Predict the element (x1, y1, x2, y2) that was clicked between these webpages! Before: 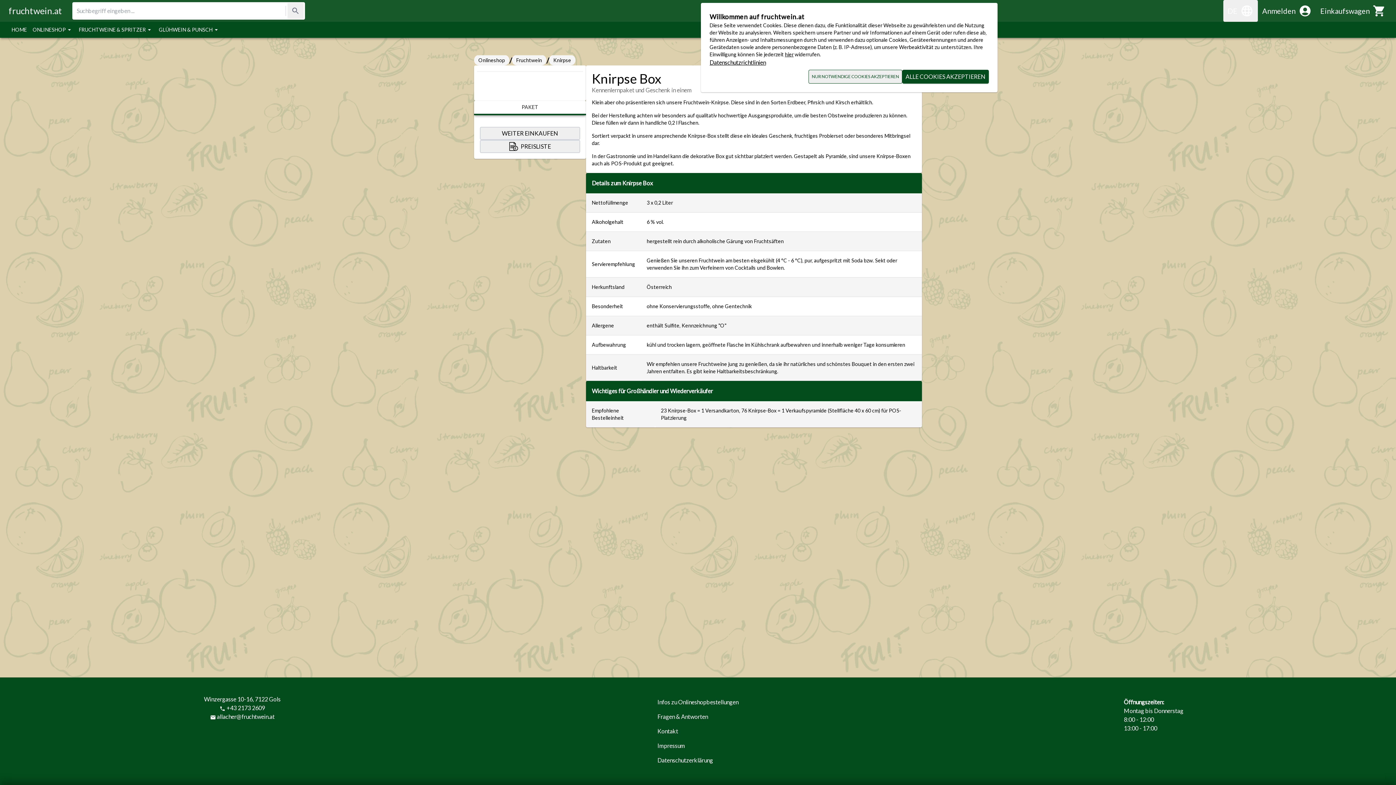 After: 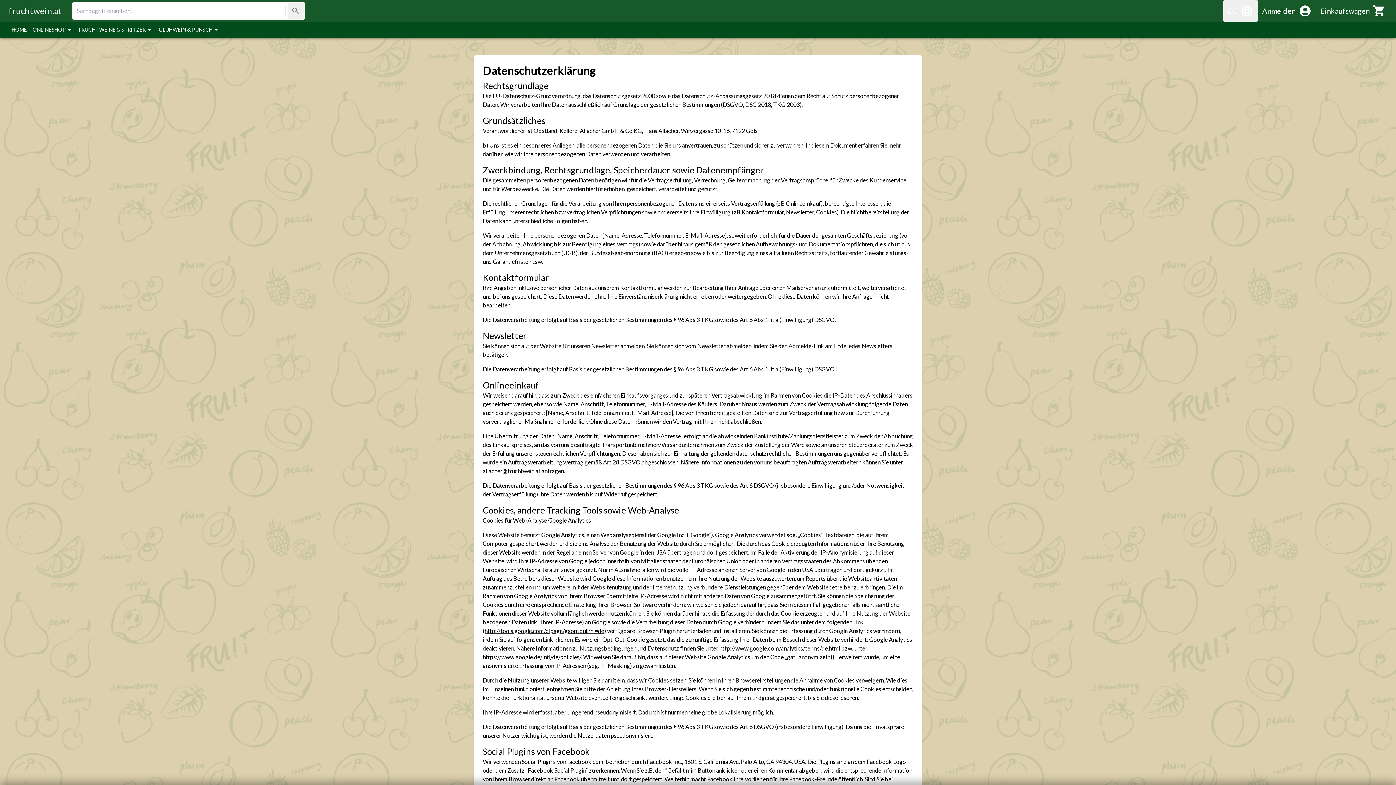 Action: bbox: (657, 753, 738, 768) label: Datenschutzerklärung